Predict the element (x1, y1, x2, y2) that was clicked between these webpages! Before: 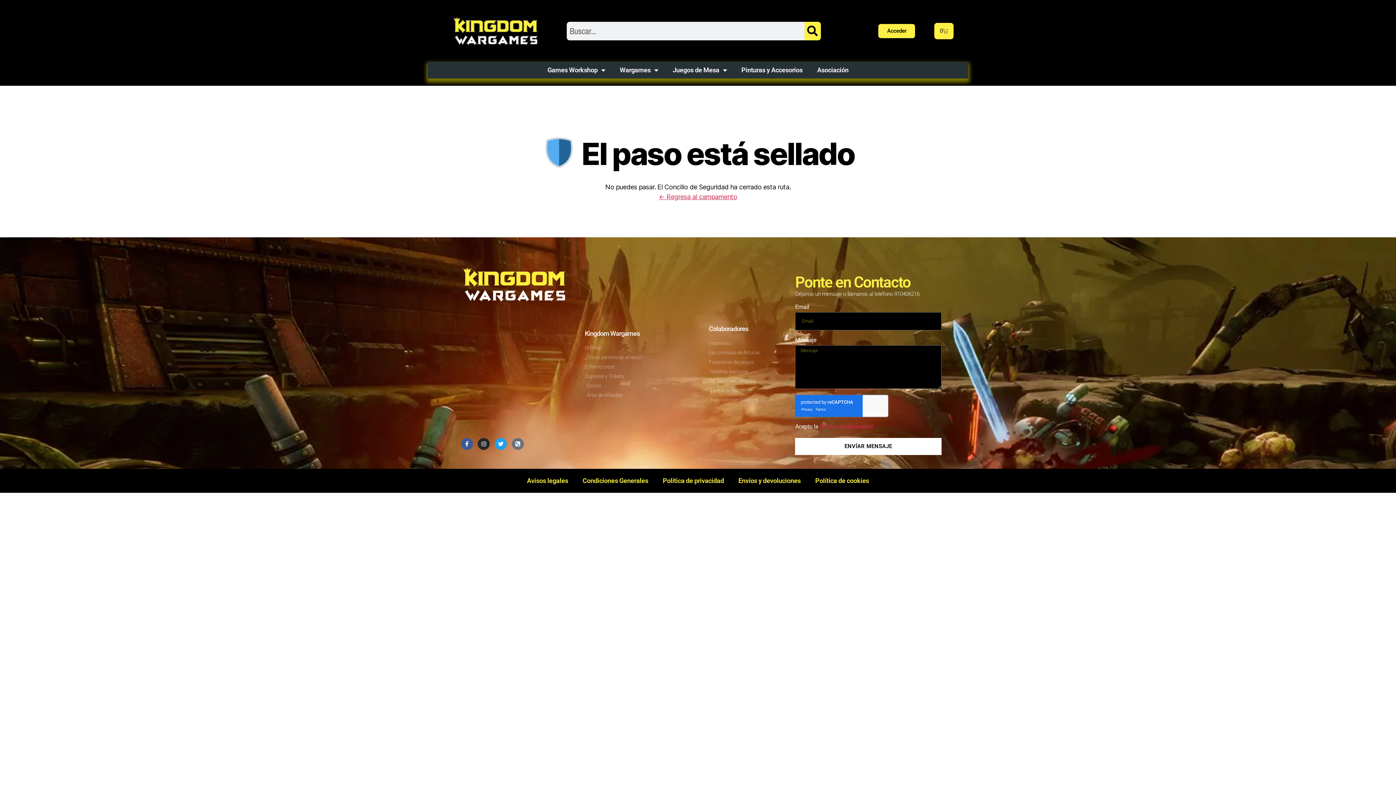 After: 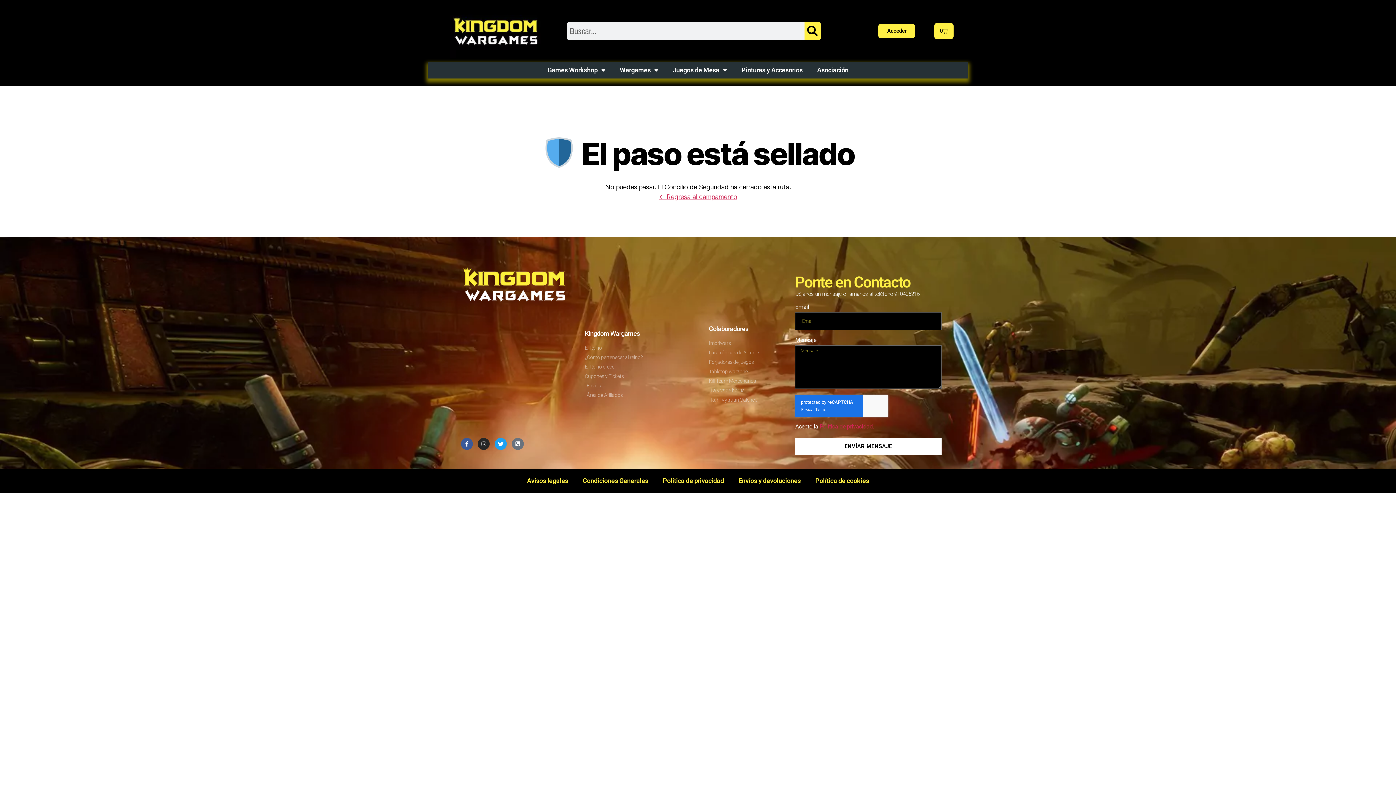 Action: label: ¿Cómo pertenecer al reino? bbox: (585, 353, 701, 361)